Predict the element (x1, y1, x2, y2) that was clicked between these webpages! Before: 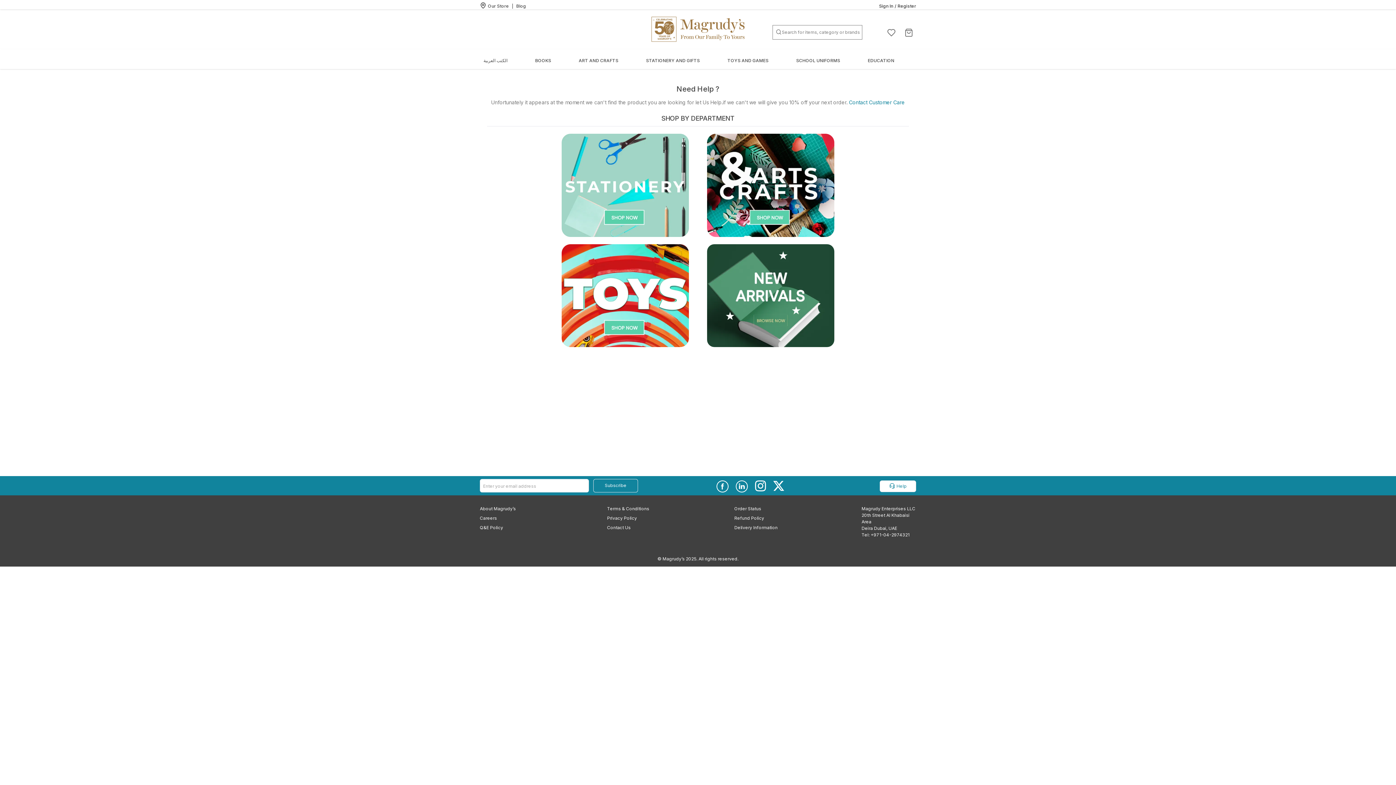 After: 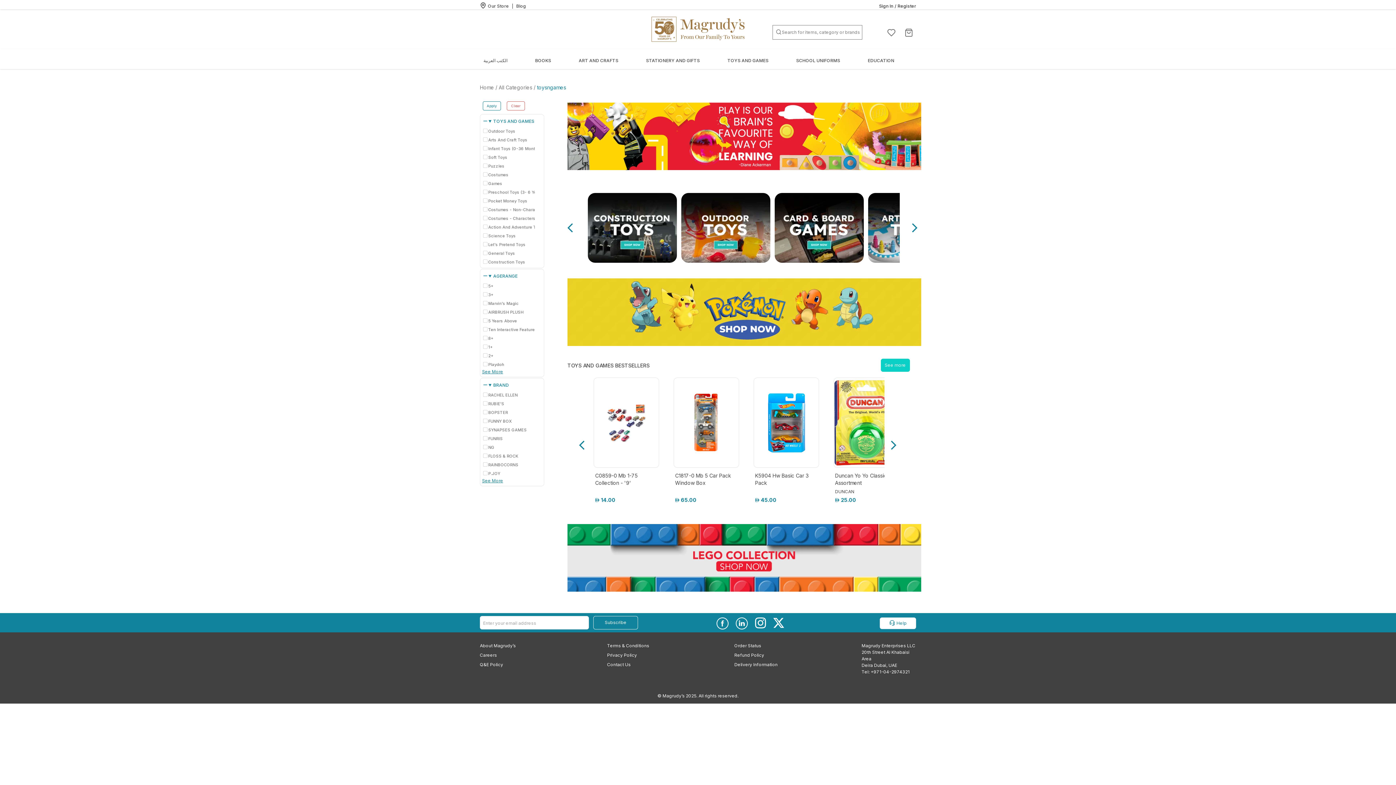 Action: label: TOYS AND GAMES bbox: (727, 57, 768, 63)